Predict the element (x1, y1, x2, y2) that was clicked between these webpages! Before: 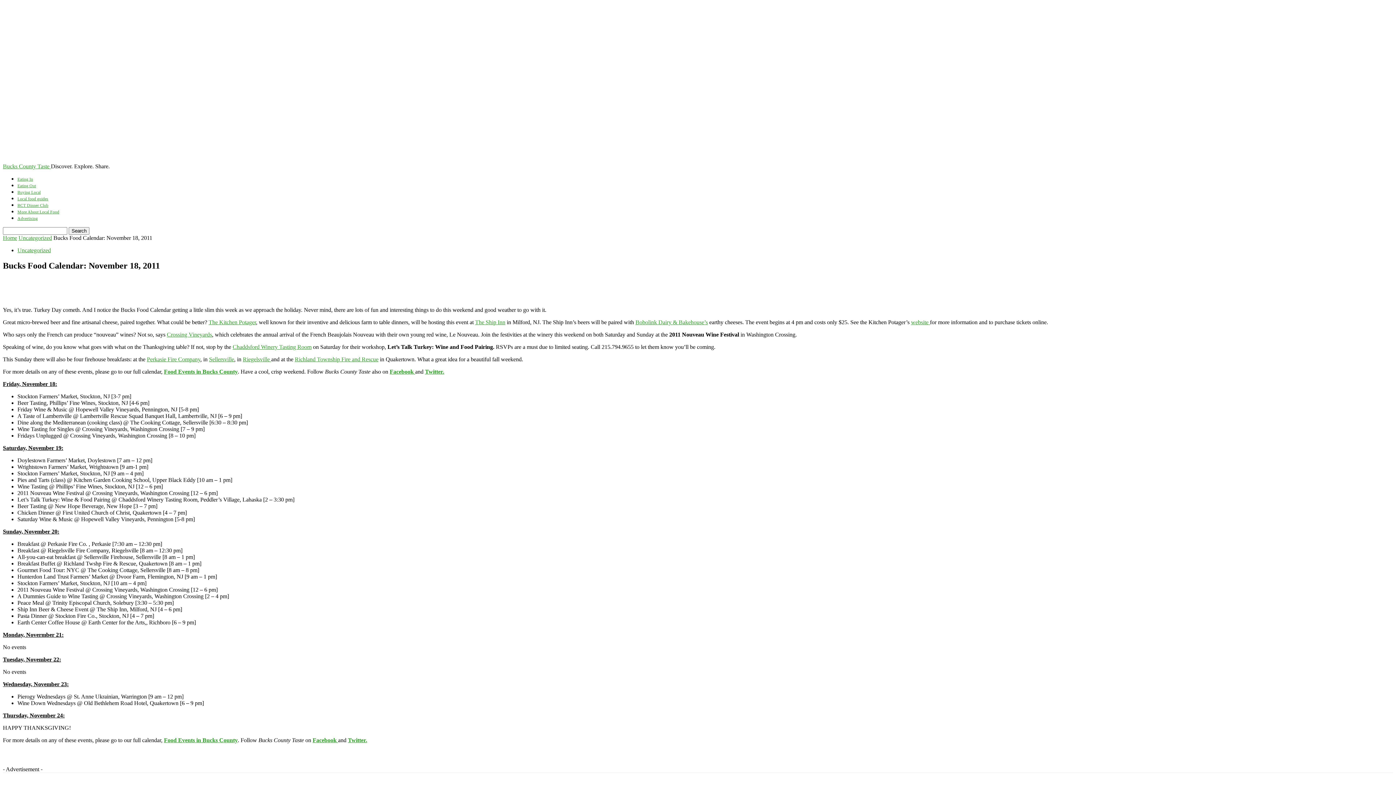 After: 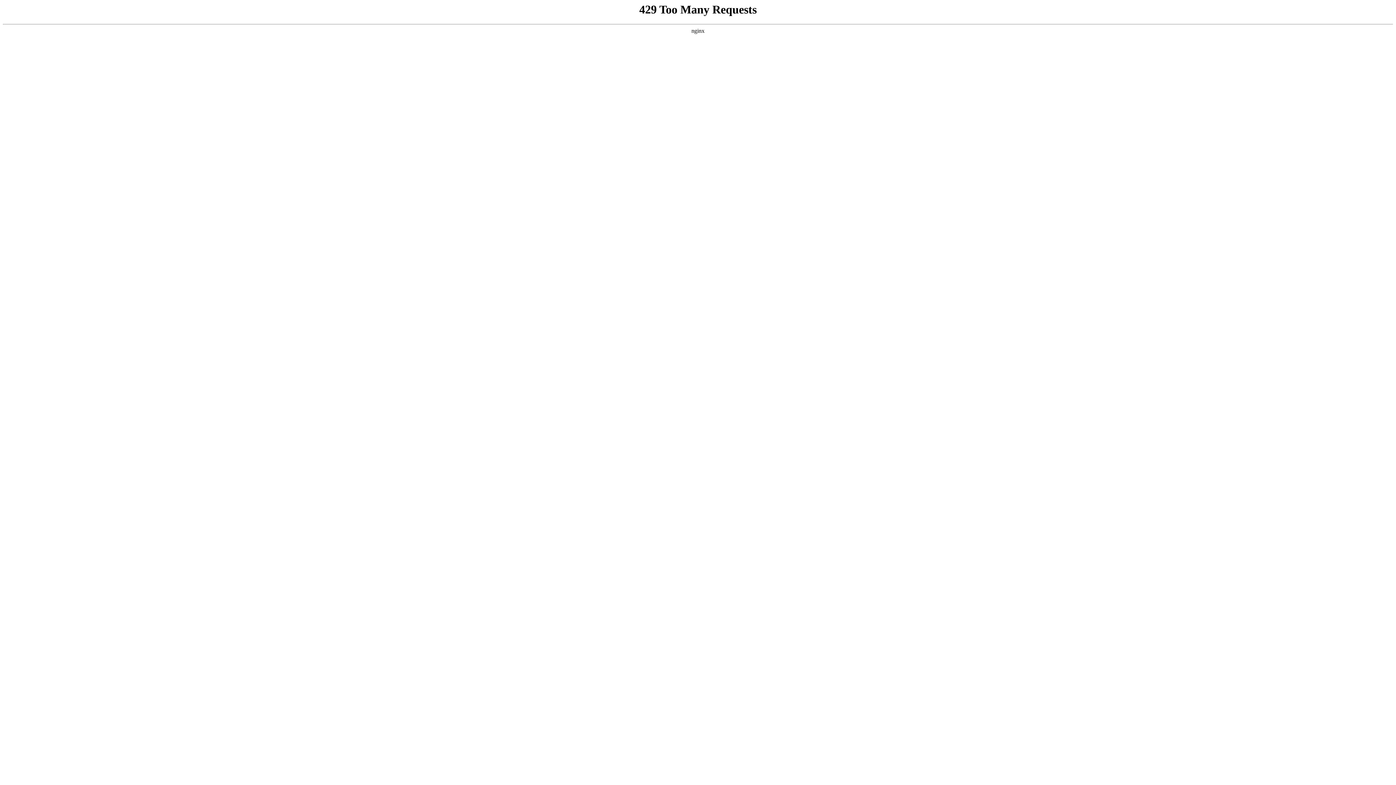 Action: label: Uncategorized bbox: (17, 247, 50, 253)